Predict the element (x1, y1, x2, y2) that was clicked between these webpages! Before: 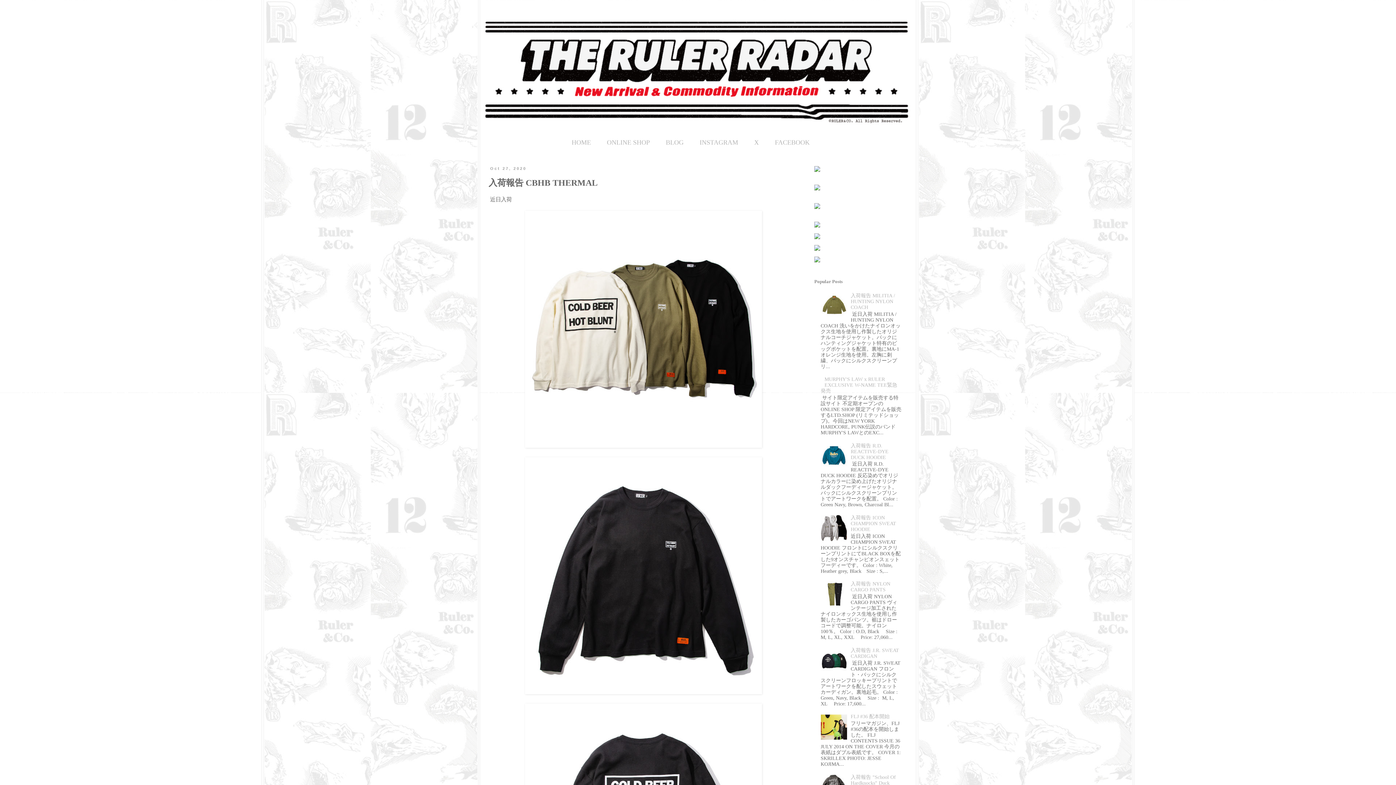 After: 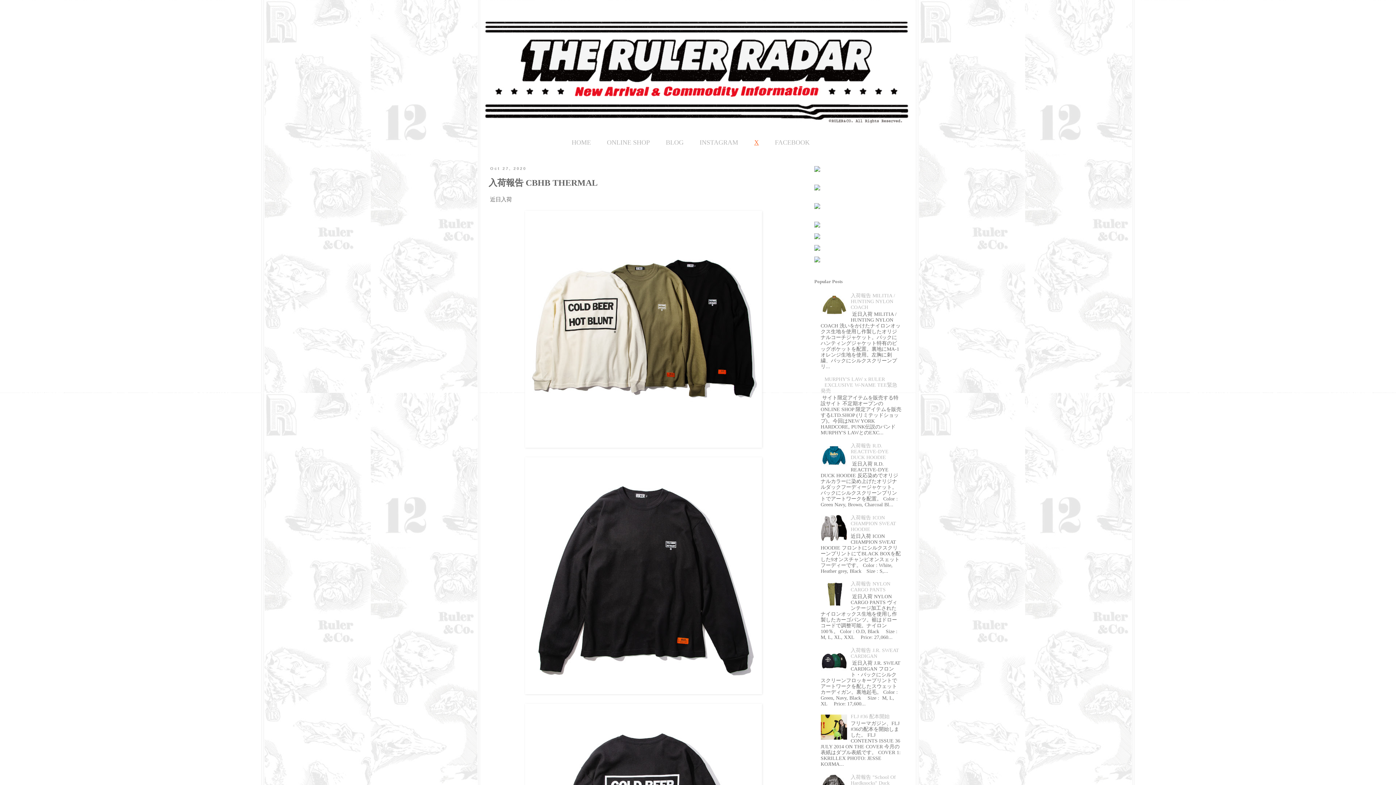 Action: bbox: (754, 138, 759, 146) label: X